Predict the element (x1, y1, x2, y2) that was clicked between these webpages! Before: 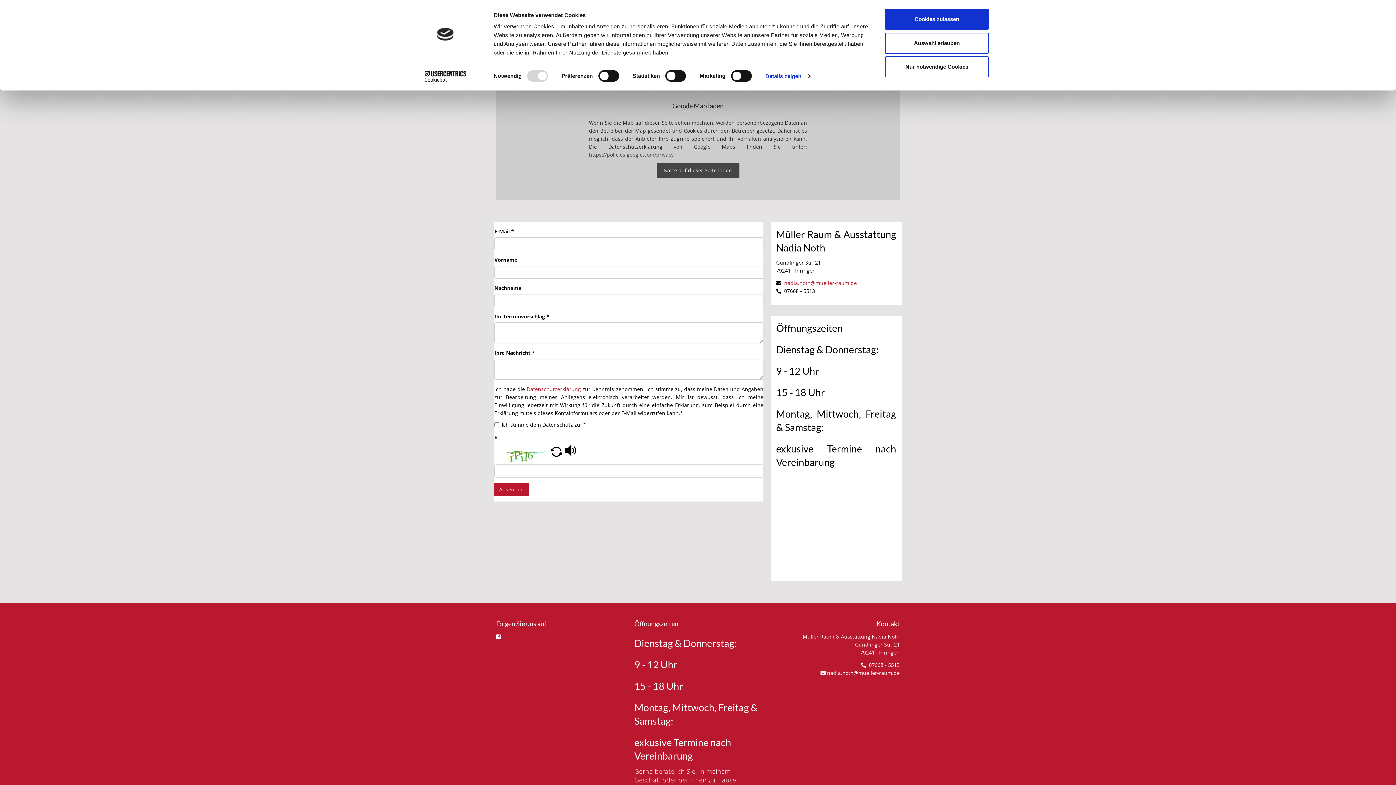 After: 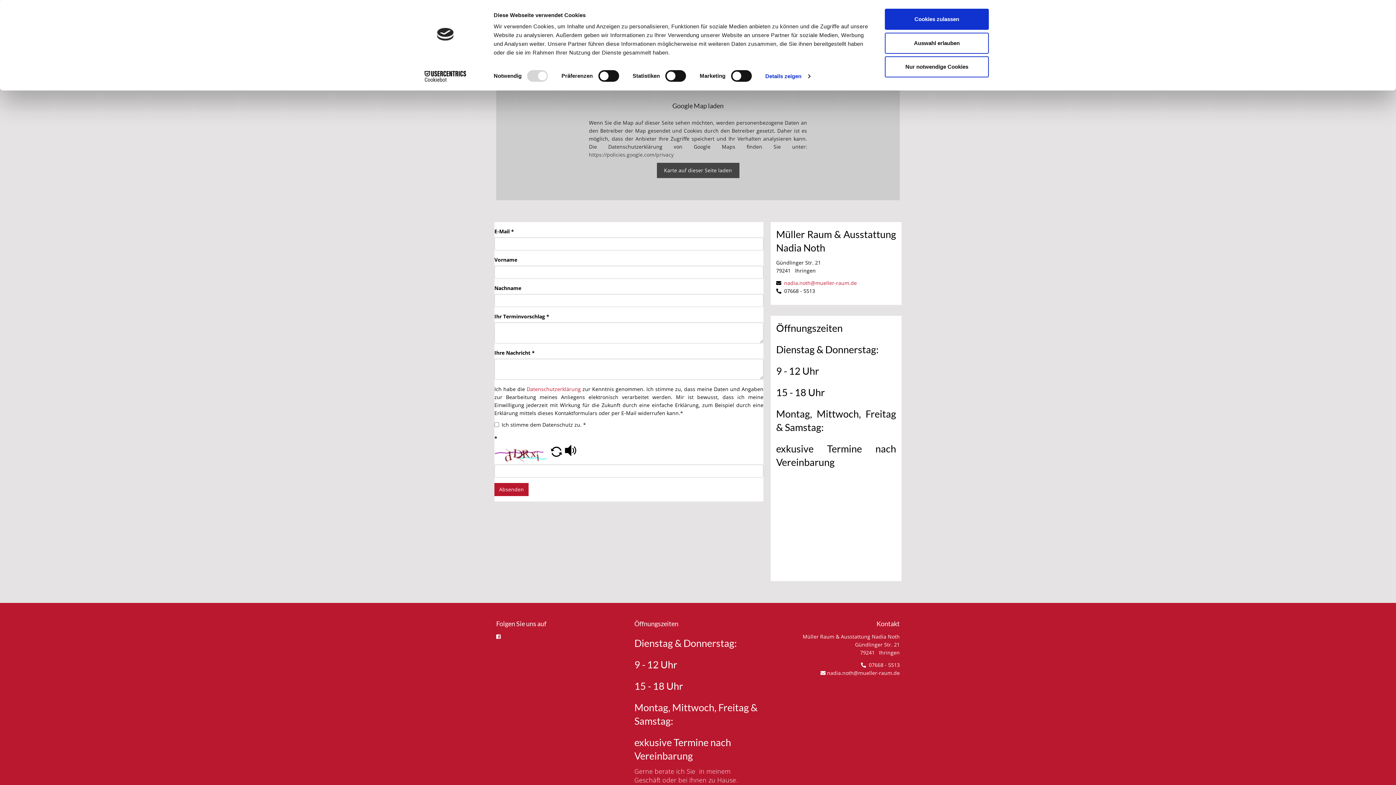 Action: label: Erneuern bbox: (550, 451, 562, 458)